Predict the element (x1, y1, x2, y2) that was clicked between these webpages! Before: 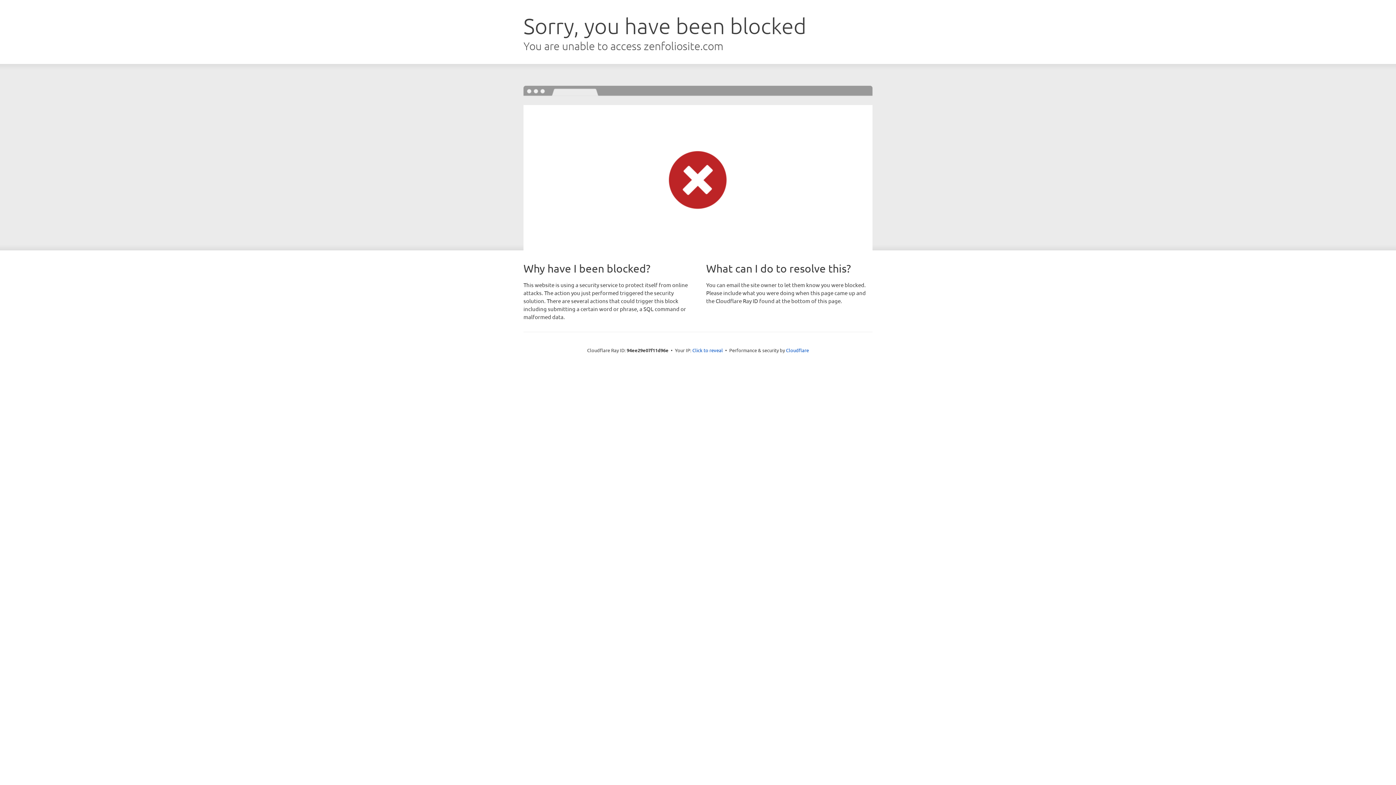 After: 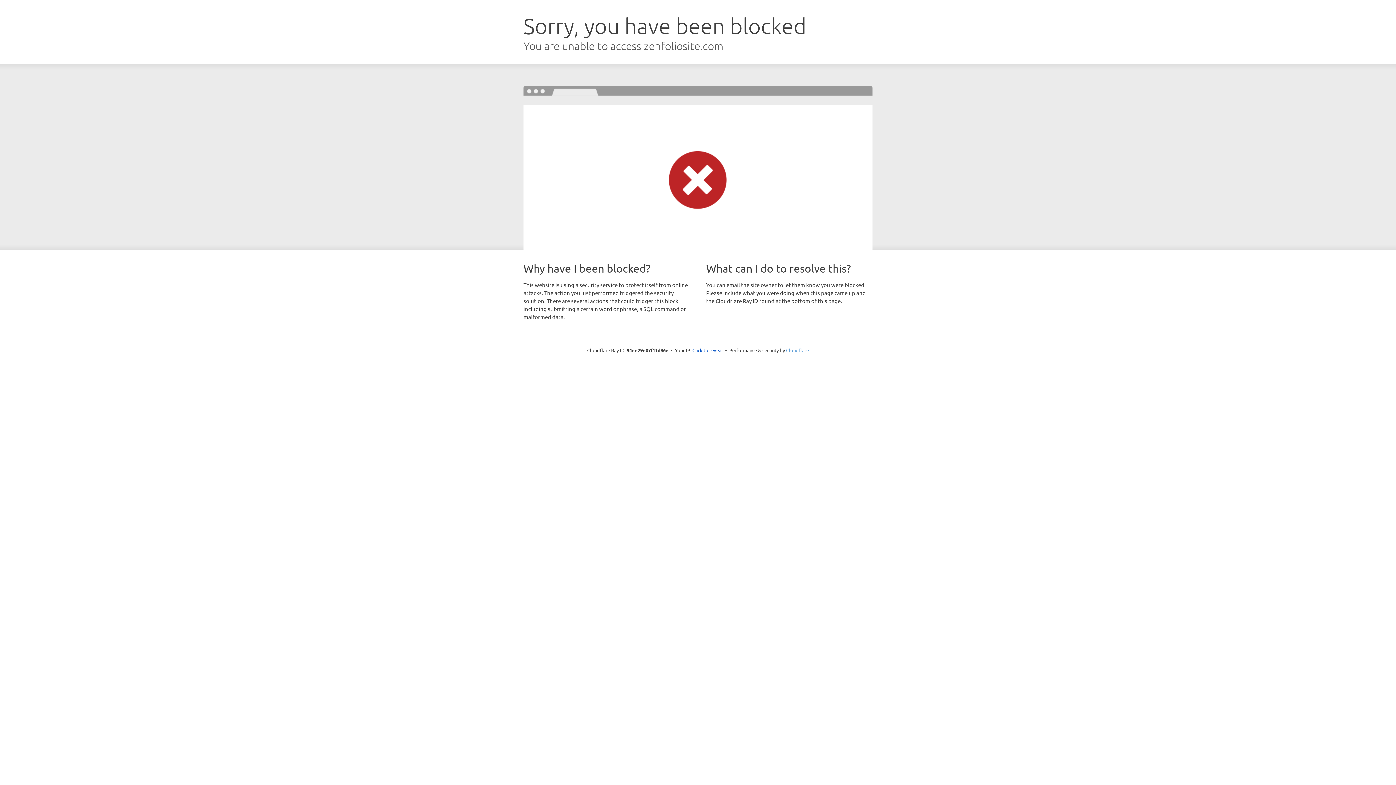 Action: label: Cloudflare bbox: (786, 347, 809, 353)